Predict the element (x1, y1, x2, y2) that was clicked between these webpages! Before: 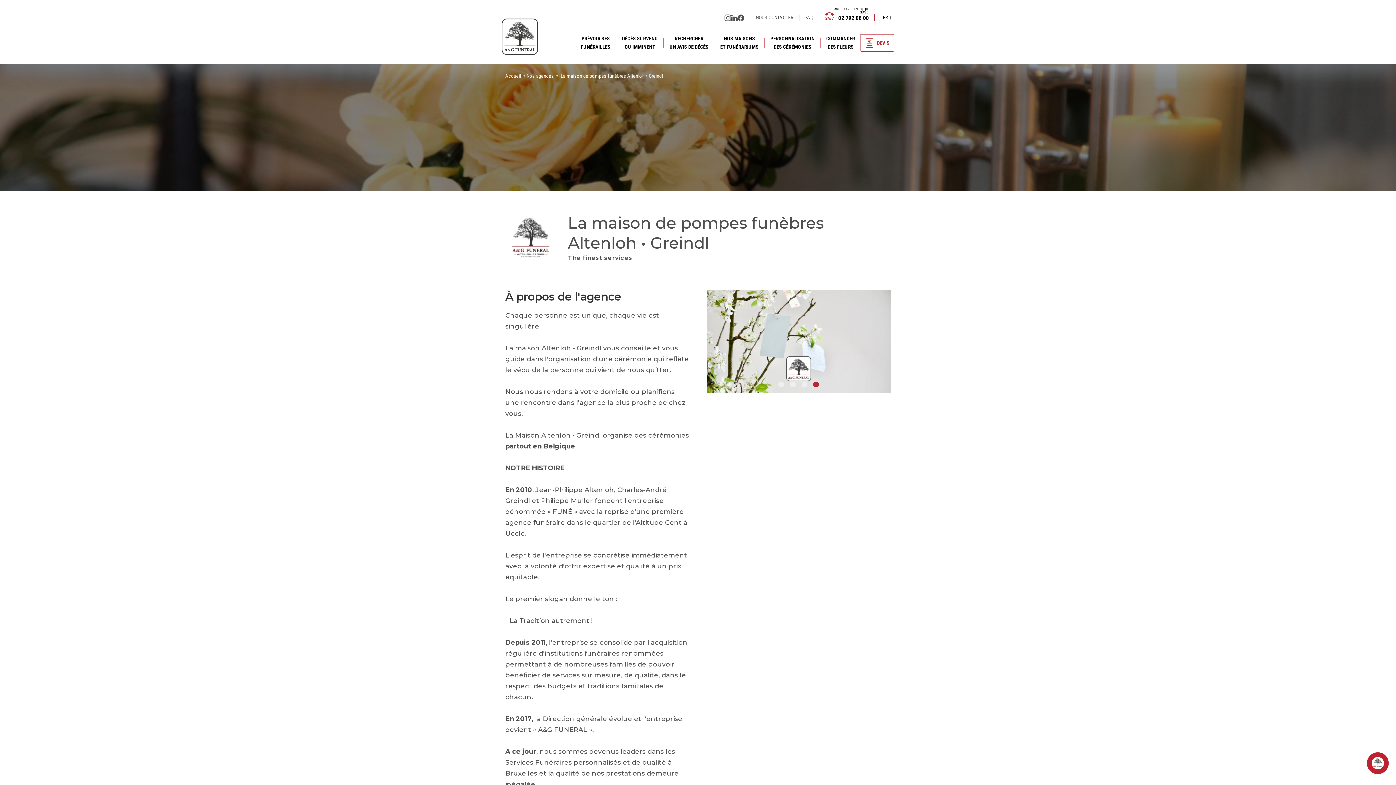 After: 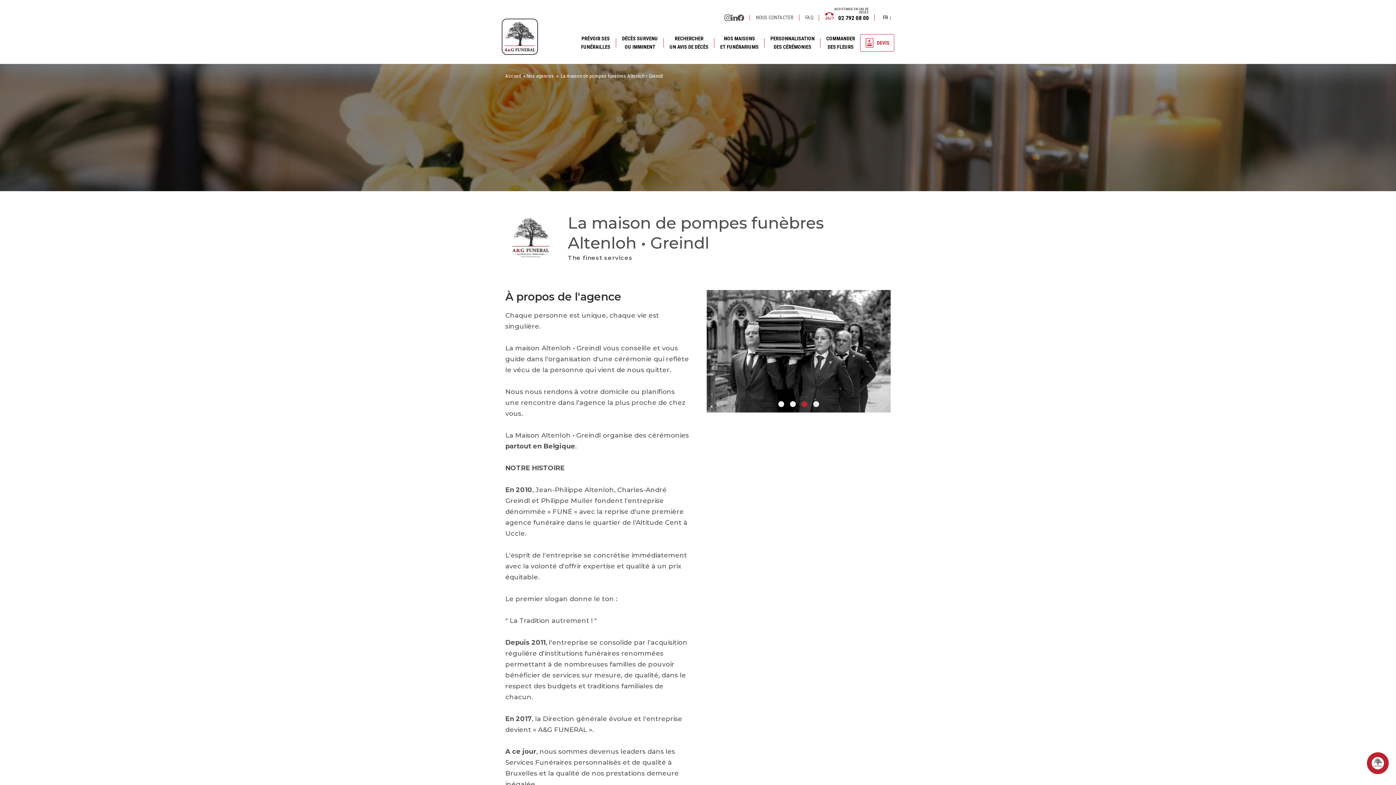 Action: bbox: (801, 401, 807, 407) label: Carousel Page 3